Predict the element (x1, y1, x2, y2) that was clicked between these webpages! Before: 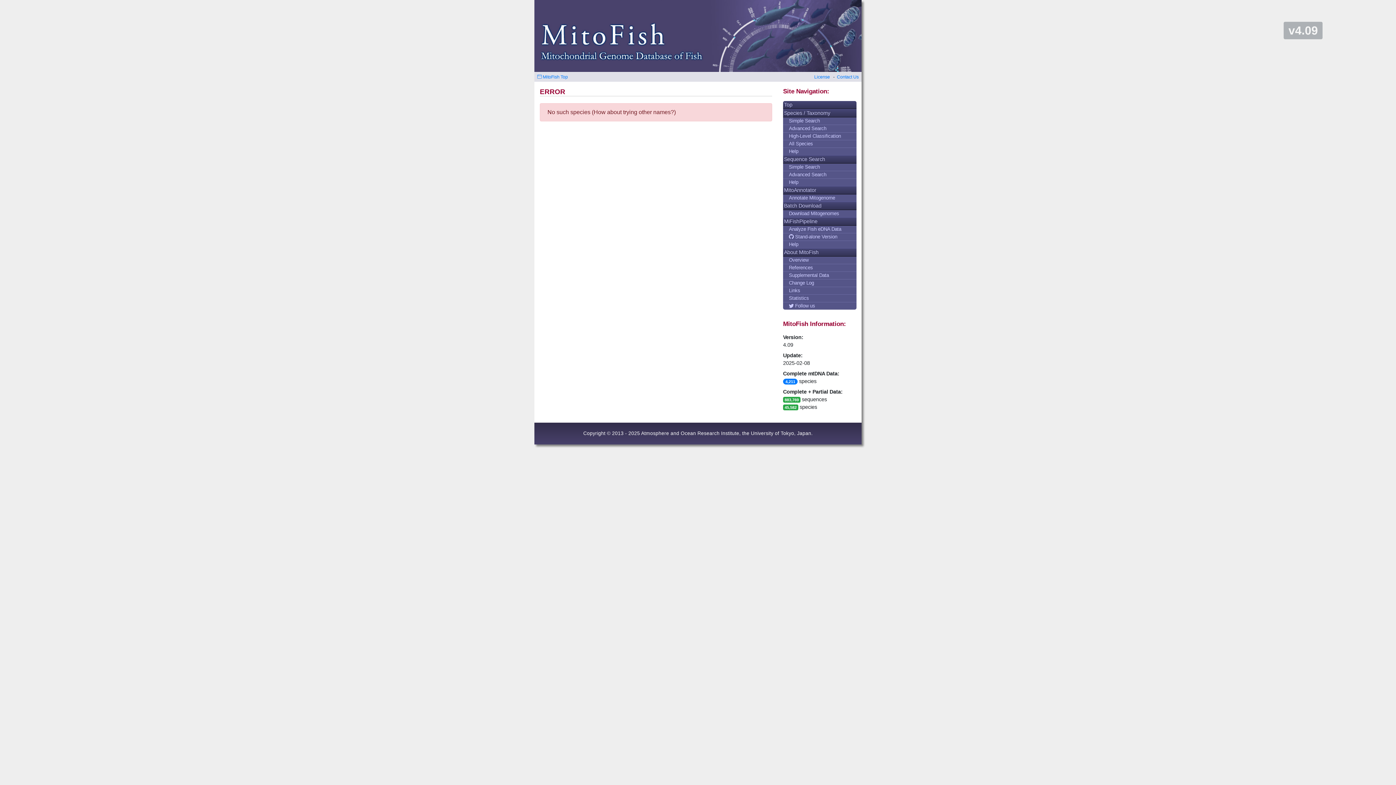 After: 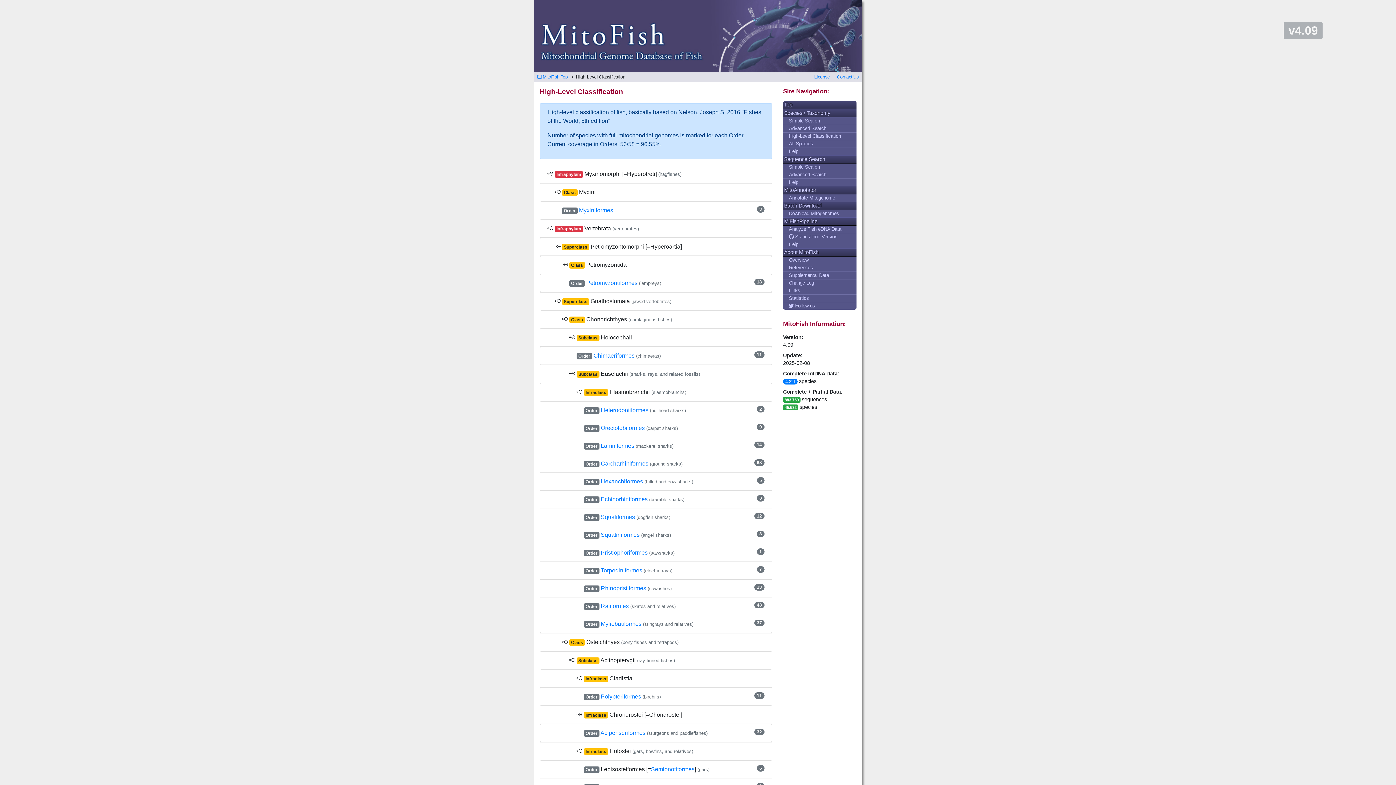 Action: bbox: (783, 132, 856, 140) label: High-Level Classification